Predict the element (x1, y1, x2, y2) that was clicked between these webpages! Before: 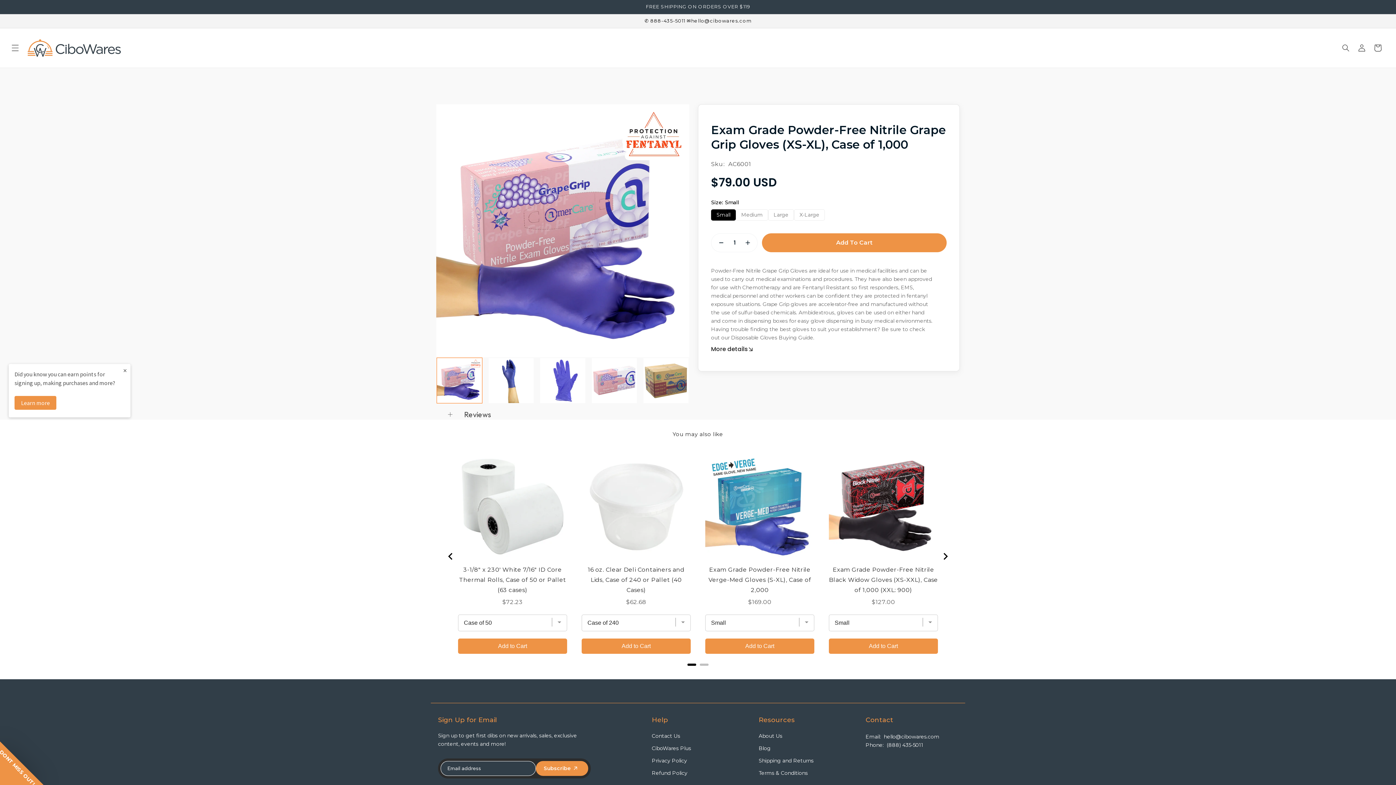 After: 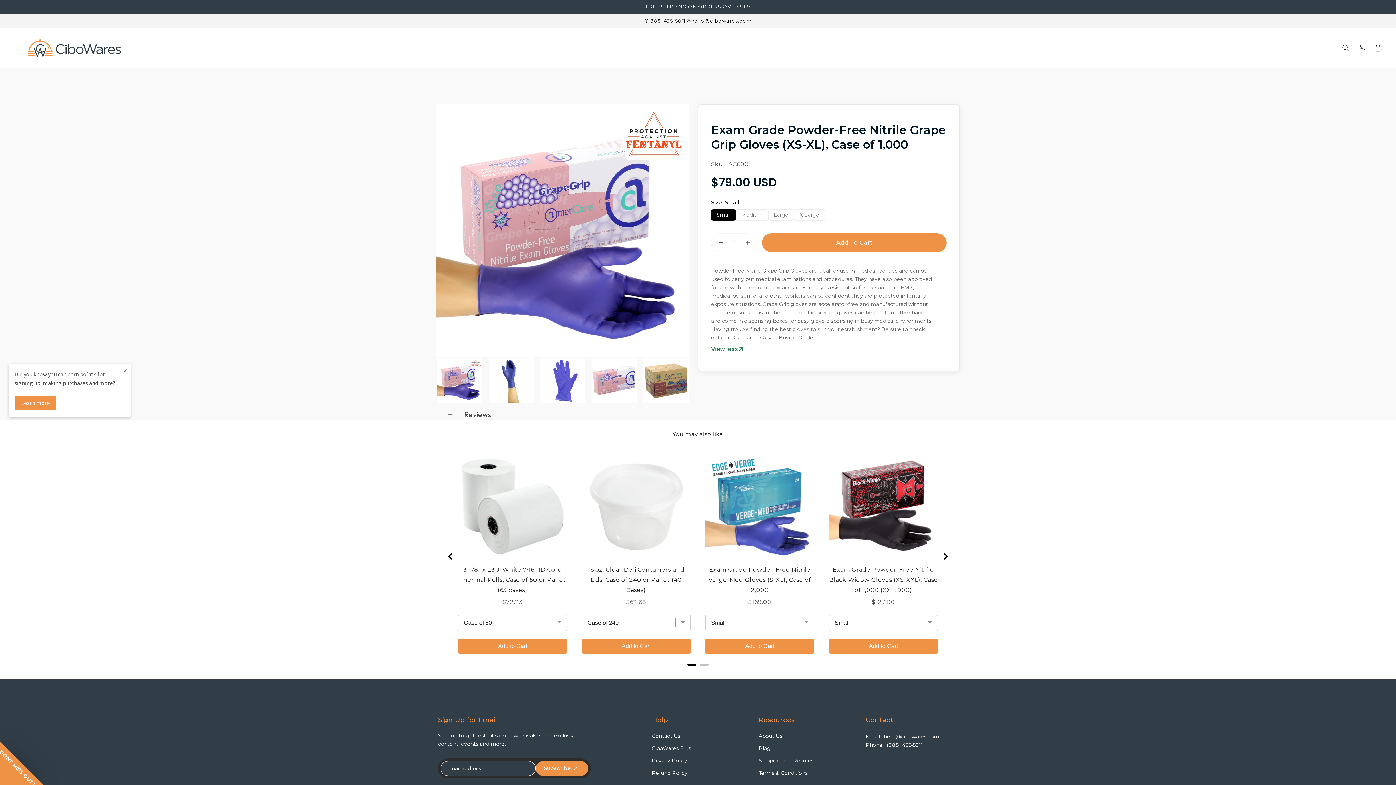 Action: label: More details bbox: (711, 345, 753, 352)